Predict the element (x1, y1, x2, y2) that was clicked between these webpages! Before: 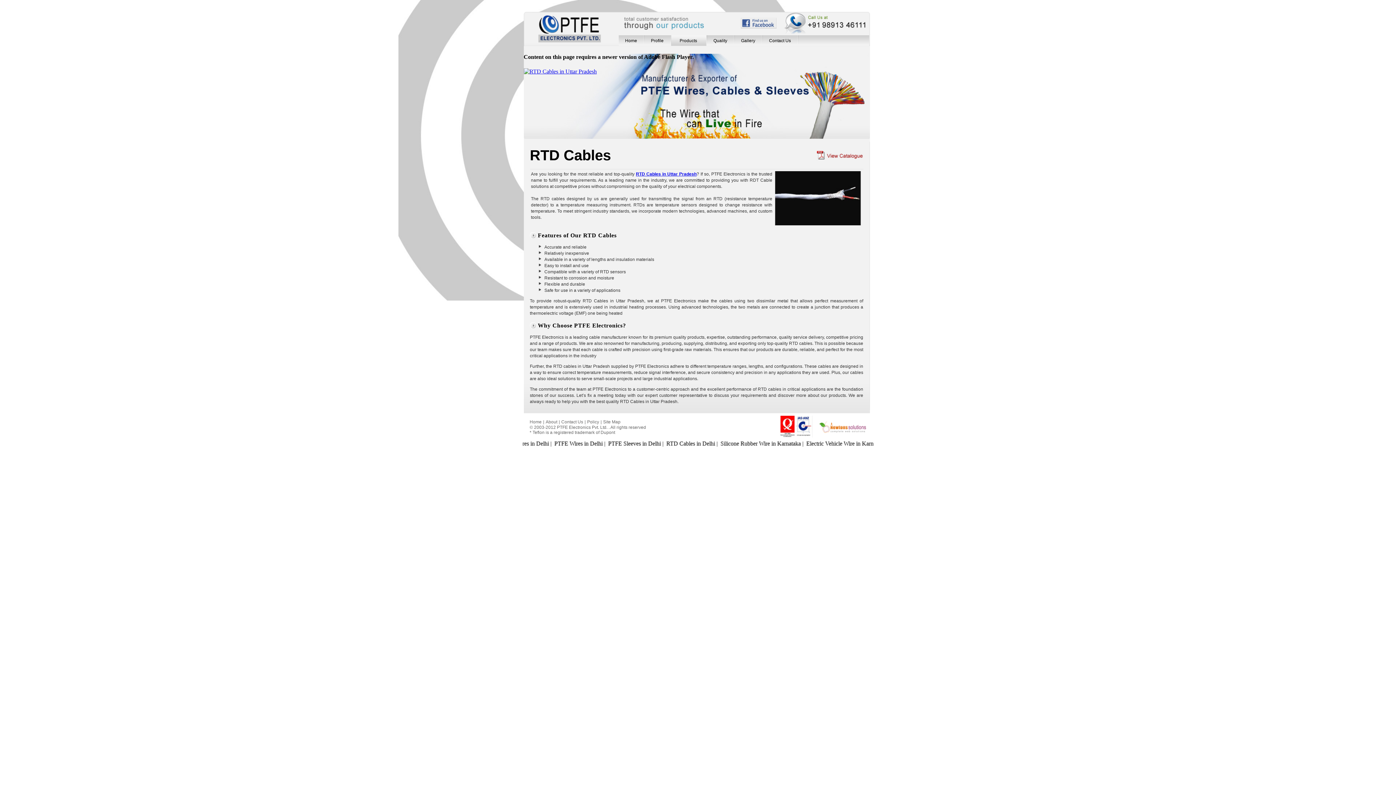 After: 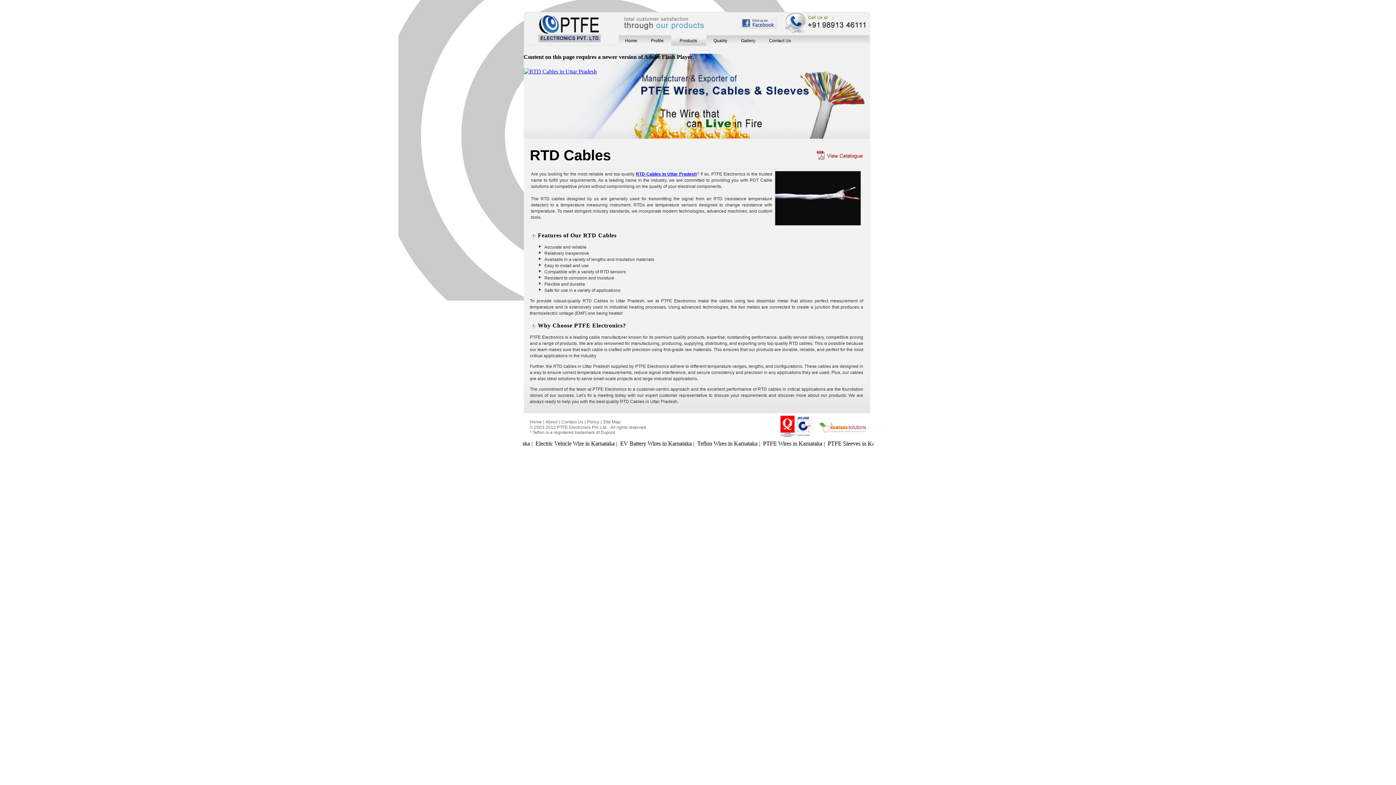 Action: bbox: (636, 171, 696, 176) label: RTD Cables in Uttar Pradesh